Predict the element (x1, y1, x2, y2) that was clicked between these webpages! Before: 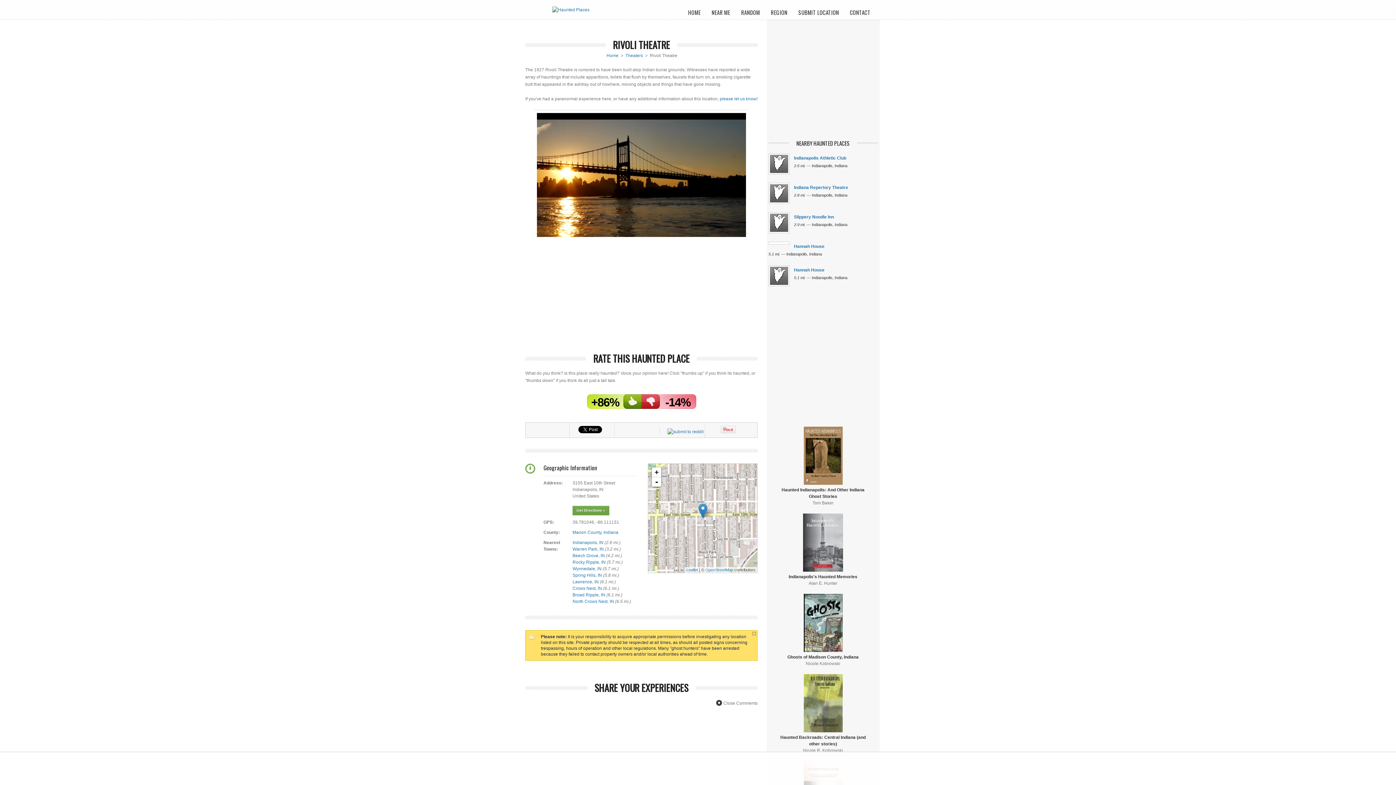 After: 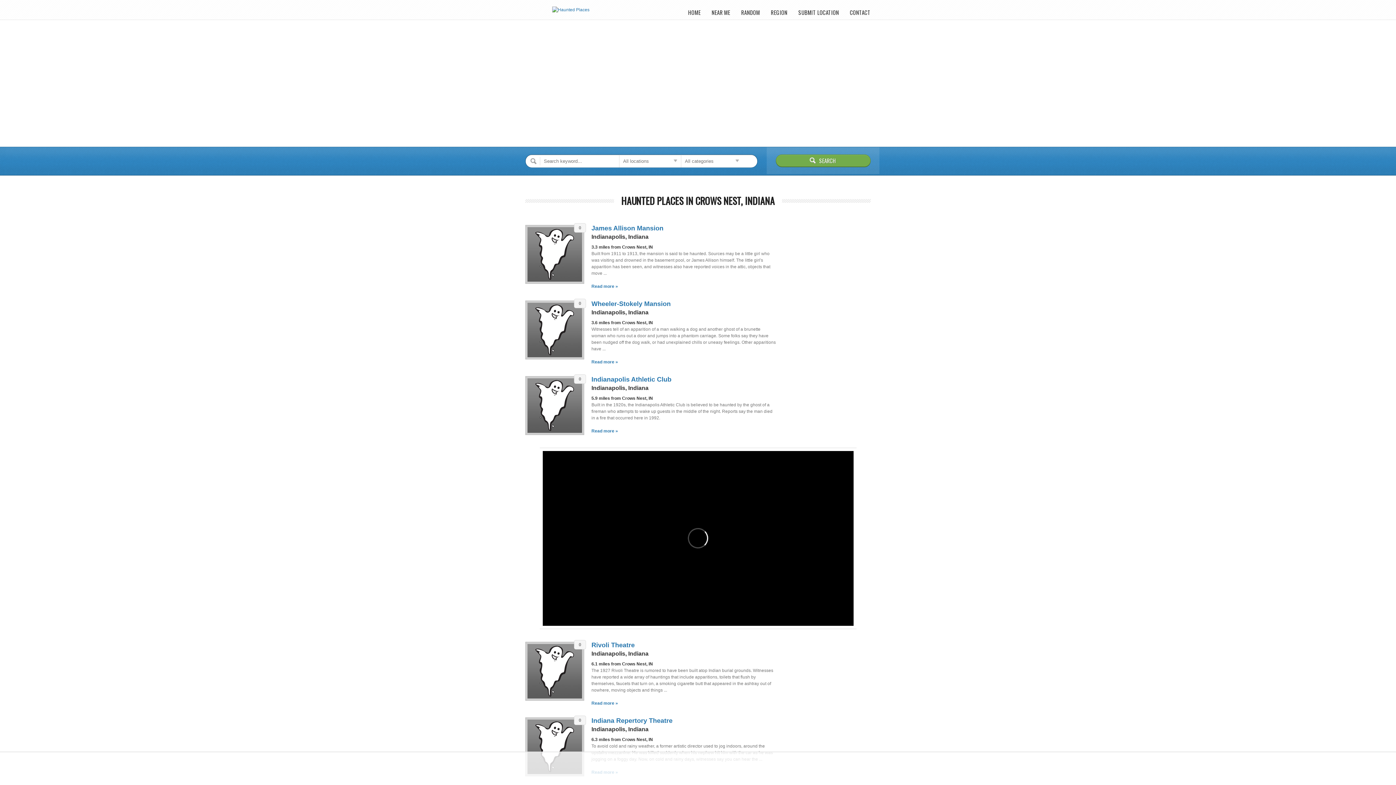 Action: label: Crows Nest, IN bbox: (572, 586, 602, 591)